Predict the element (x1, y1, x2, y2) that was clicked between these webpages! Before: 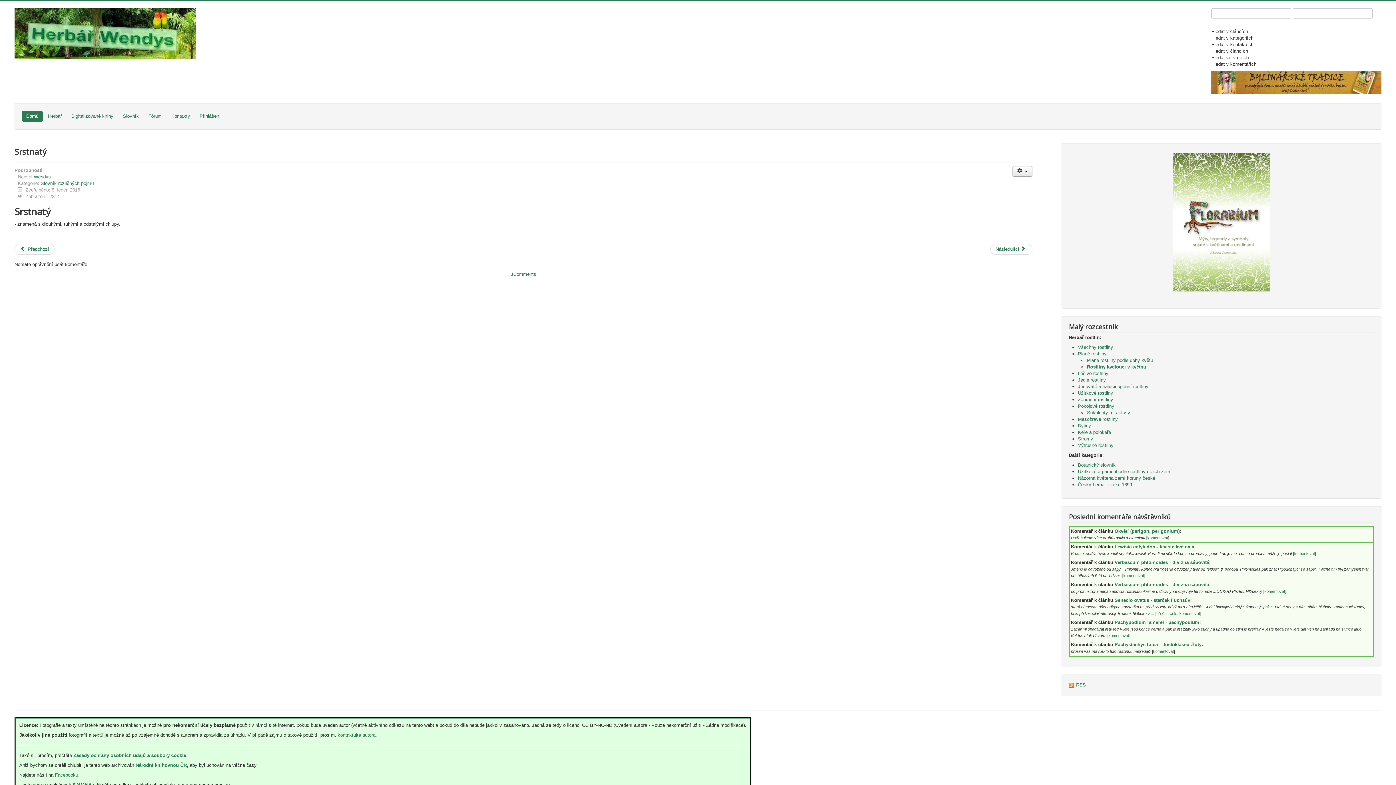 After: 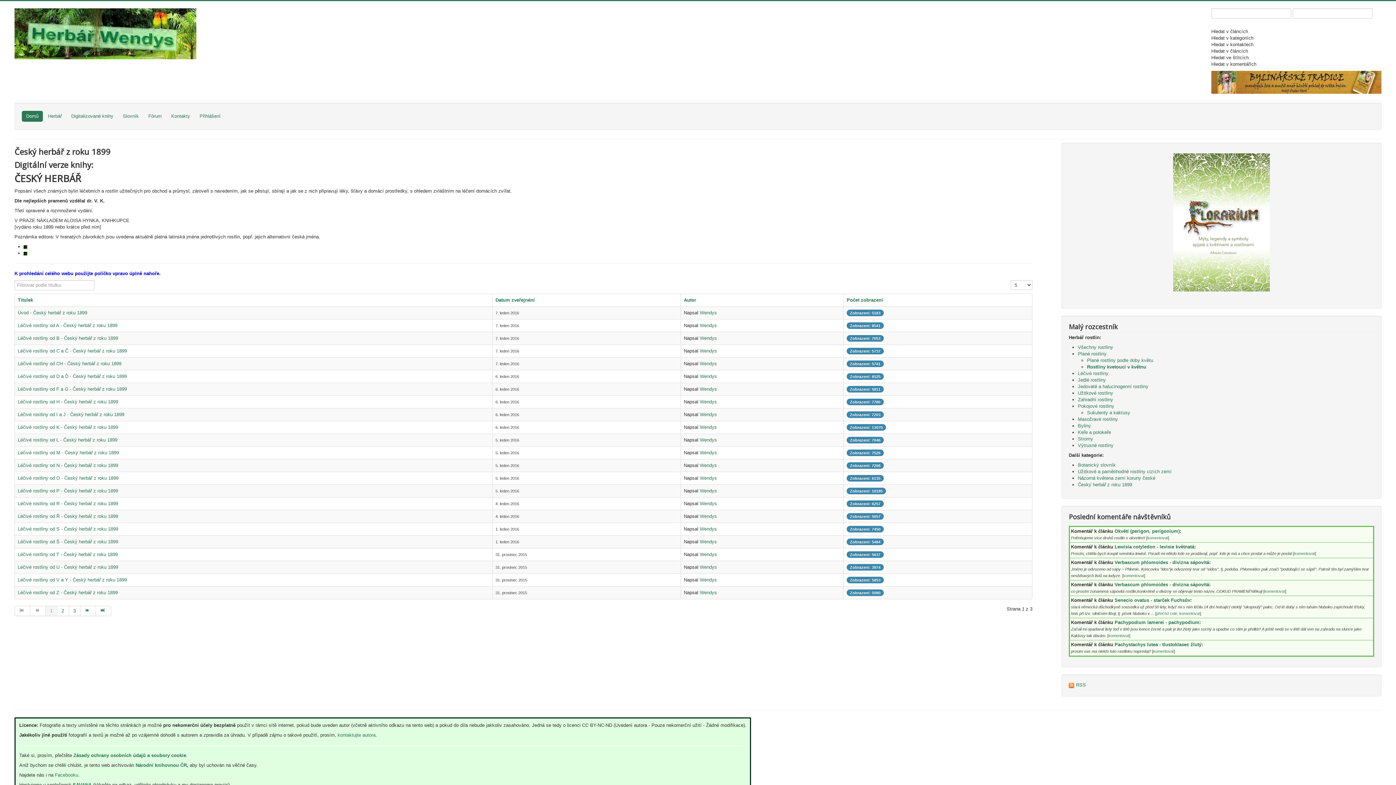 Action: label: Český herbář z roku 1899 bbox: (1078, 482, 1132, 487)